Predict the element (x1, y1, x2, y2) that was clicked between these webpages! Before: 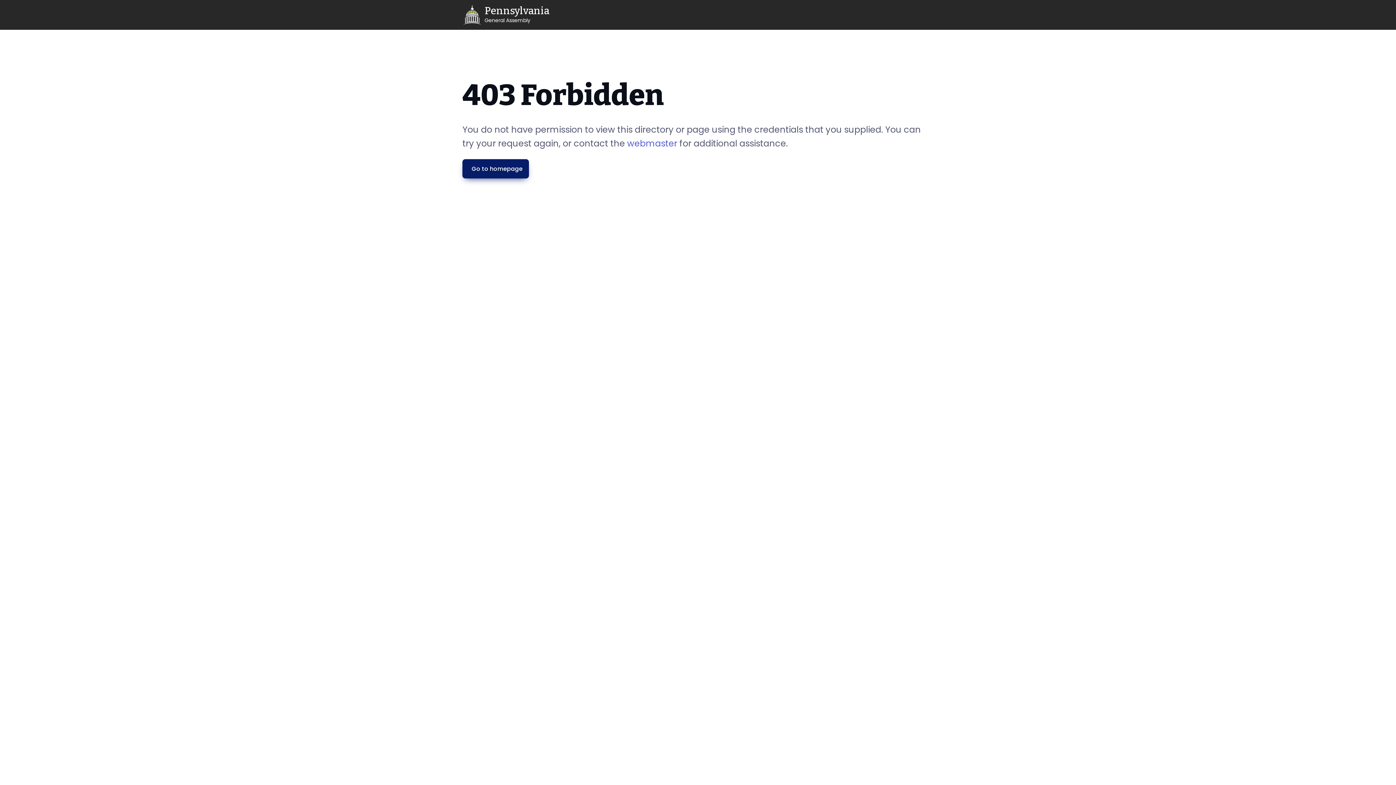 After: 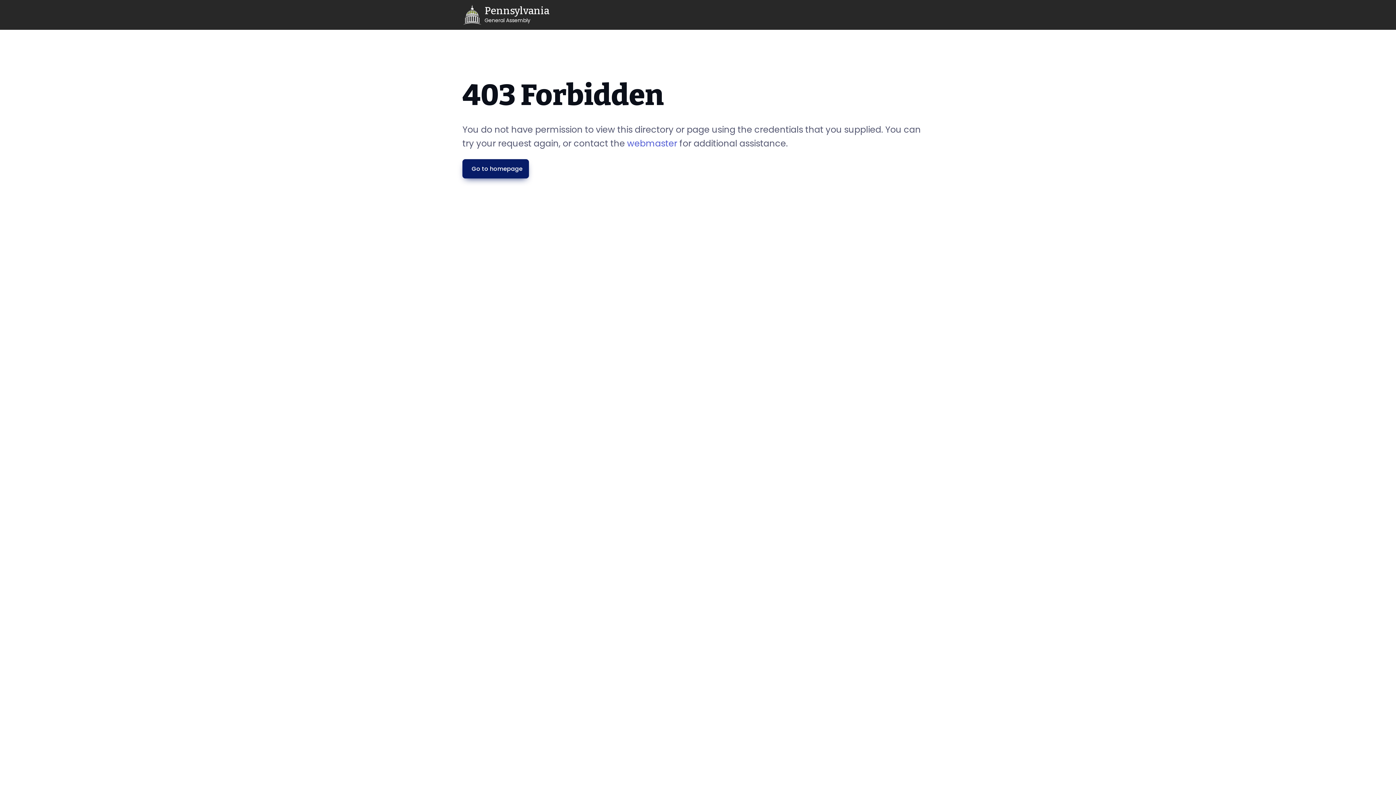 Action: bbox: (627, 137, 677, 149) label: webmaster